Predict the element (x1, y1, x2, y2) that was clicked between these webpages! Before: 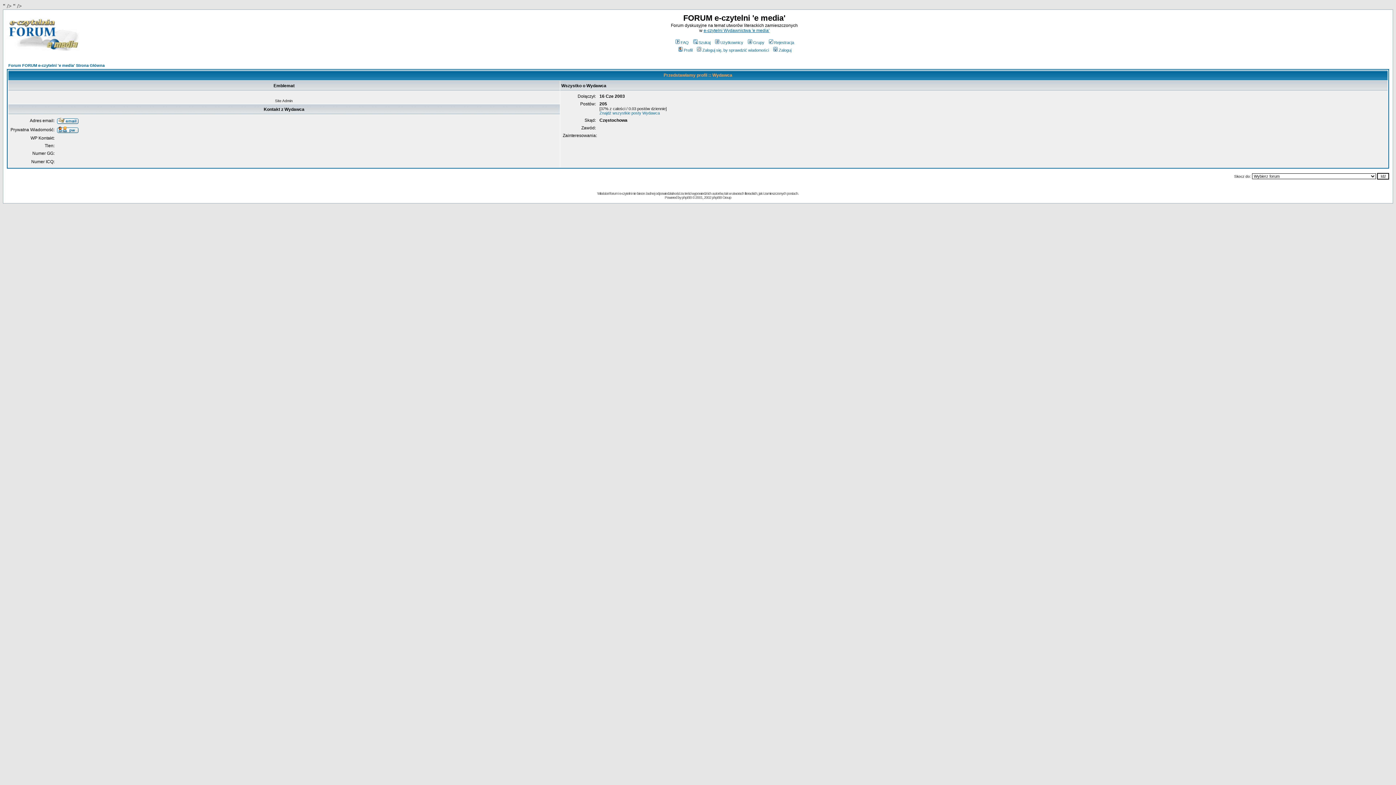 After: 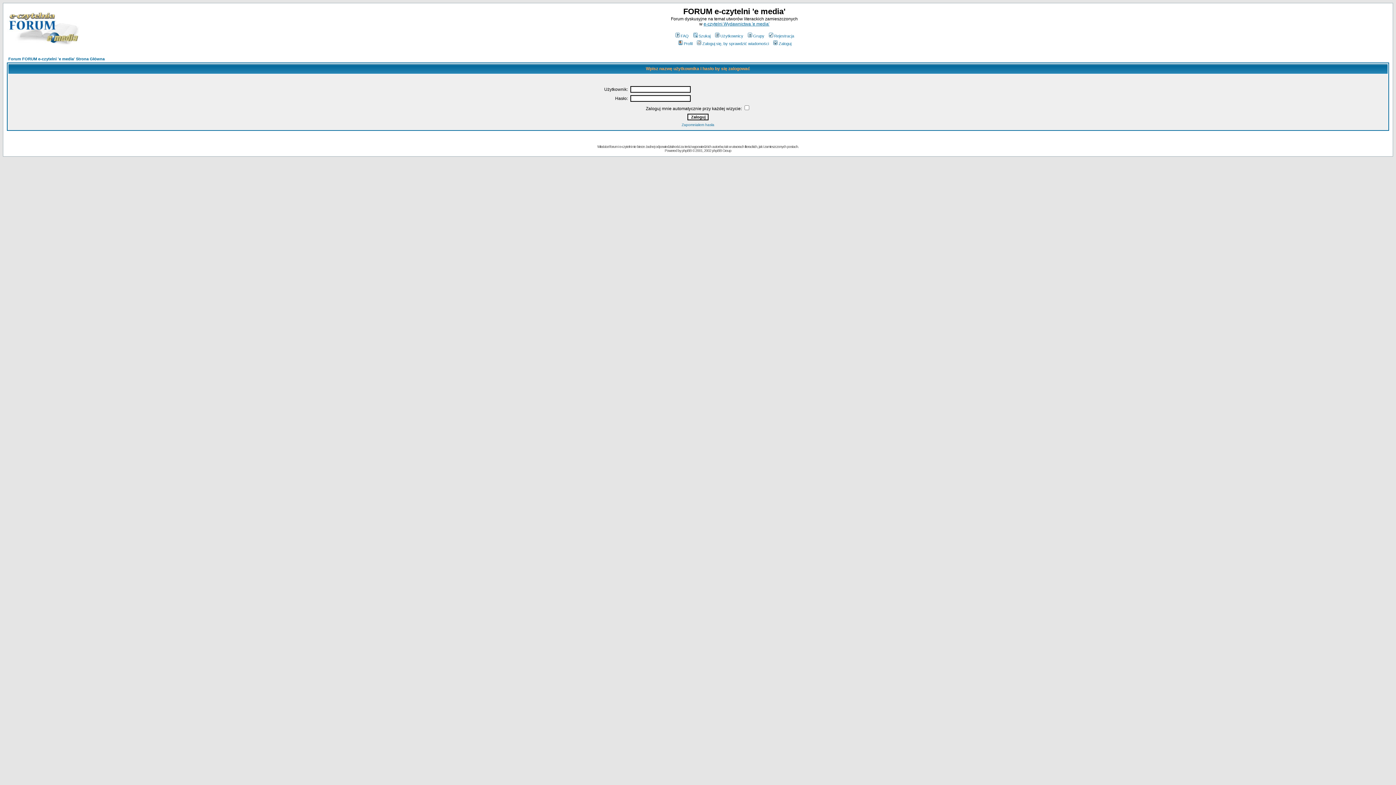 Action: bbox: (772, 48, 791, 52) label: Zaloguj